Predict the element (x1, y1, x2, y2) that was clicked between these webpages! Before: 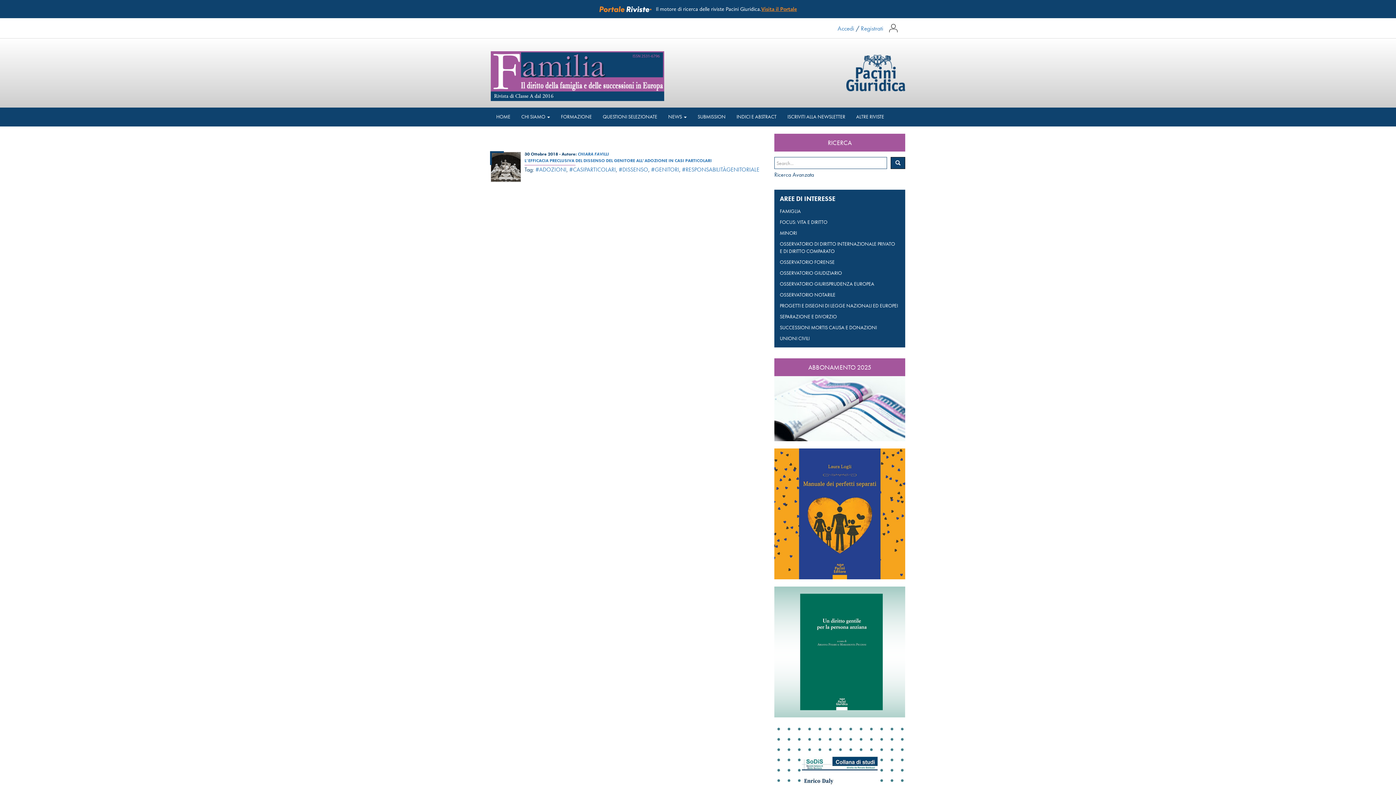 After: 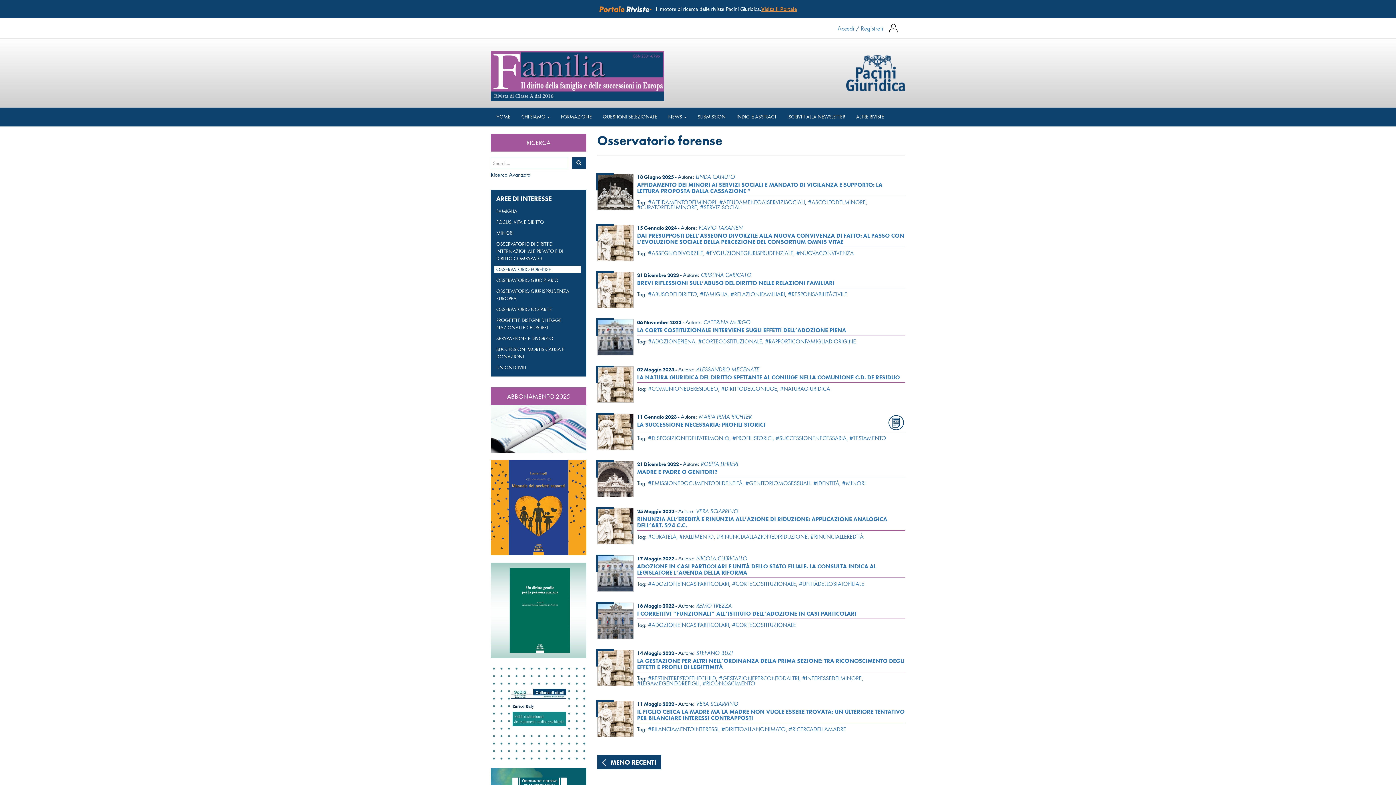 Action: bbox: (780, 258, 834, 265) label: OSSERVATORIO FORENSE